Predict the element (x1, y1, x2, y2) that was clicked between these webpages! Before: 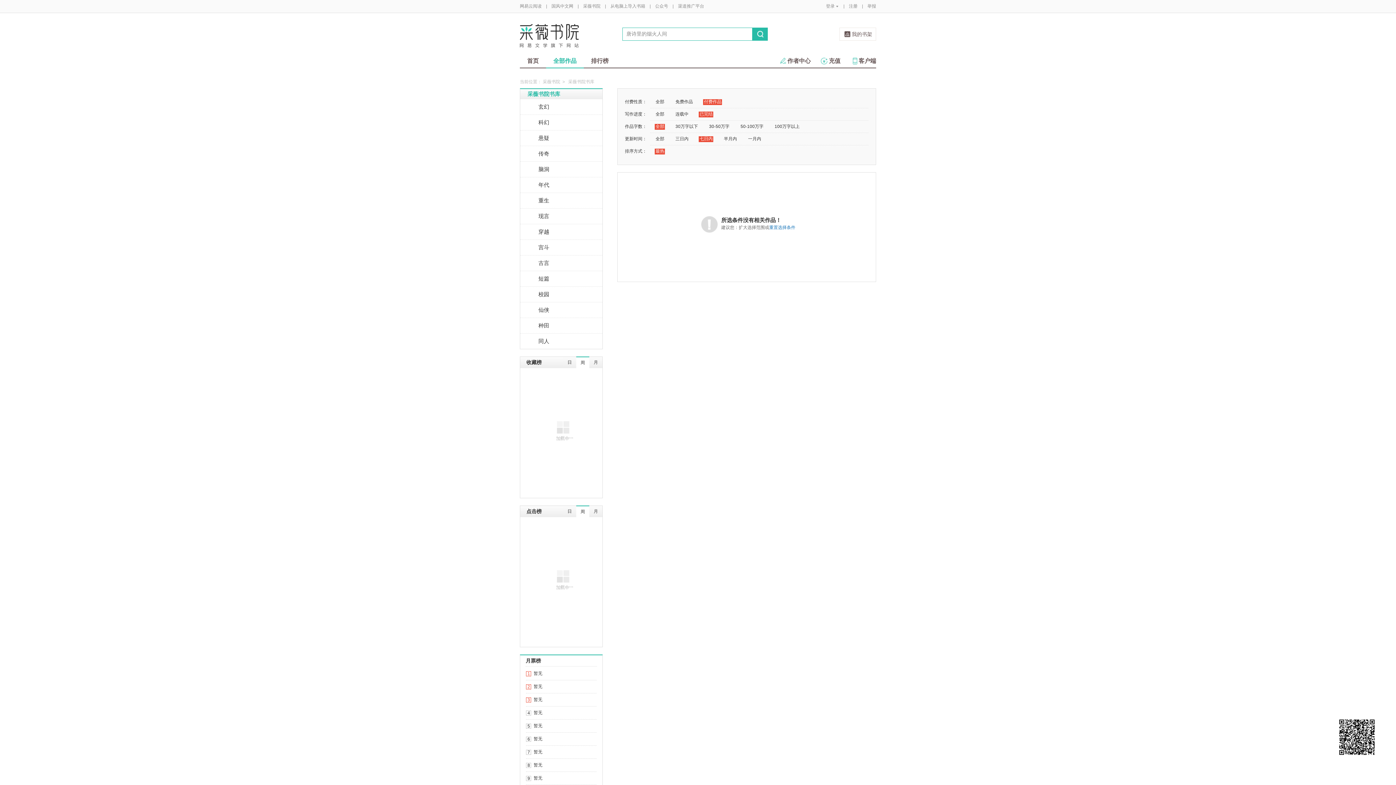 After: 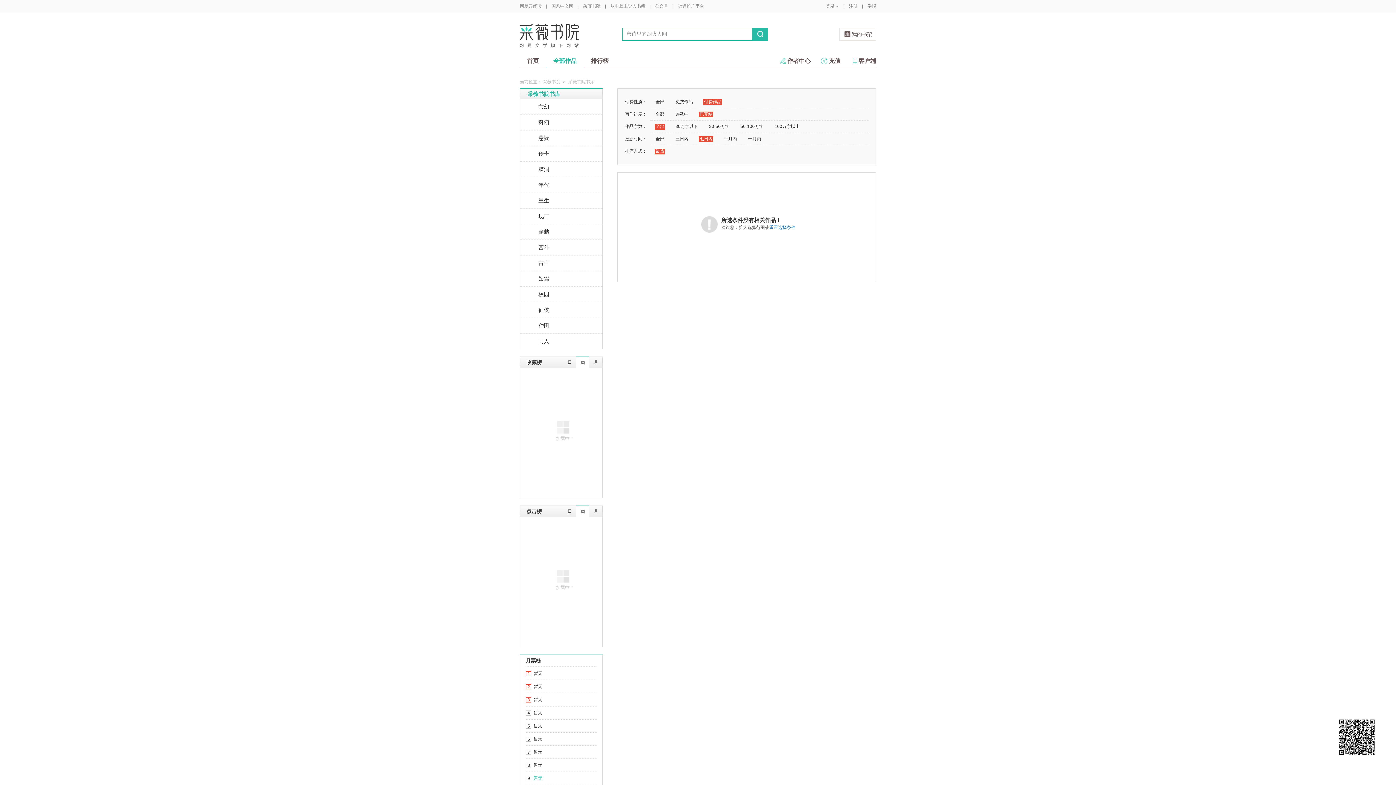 Action: label: 暂无 bbox: (533, 776, 542, 781)